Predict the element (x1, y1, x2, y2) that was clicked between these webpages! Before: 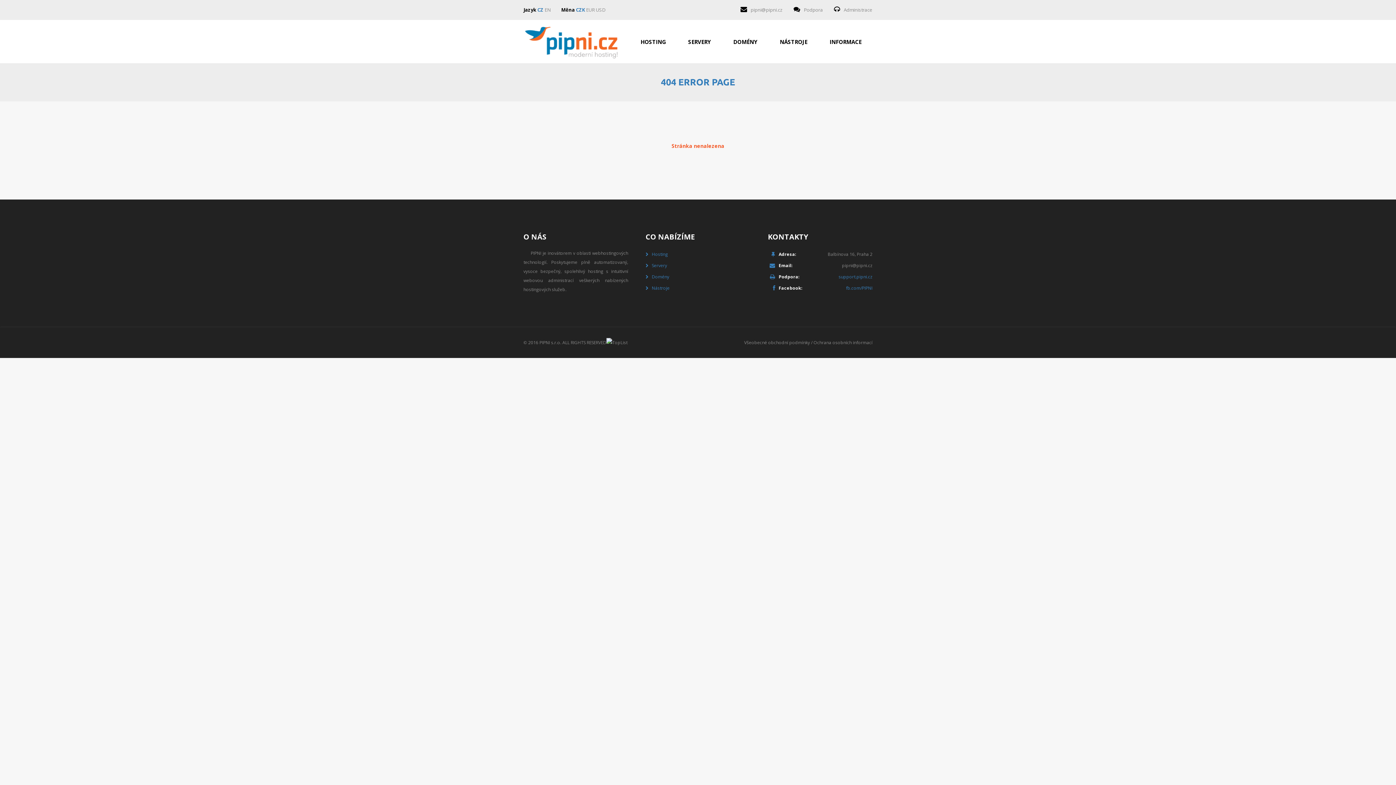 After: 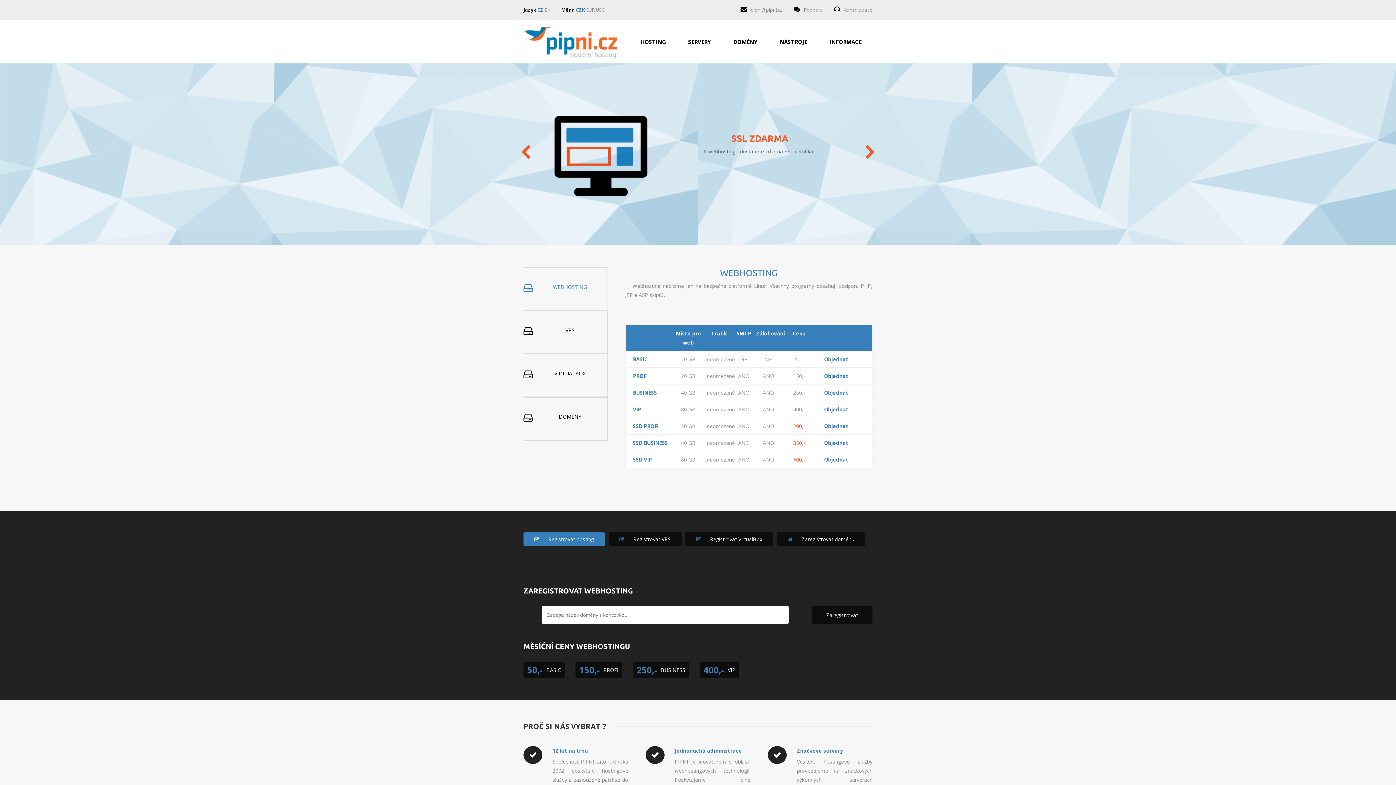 Action: bbox: (523, 47, 619, 62)